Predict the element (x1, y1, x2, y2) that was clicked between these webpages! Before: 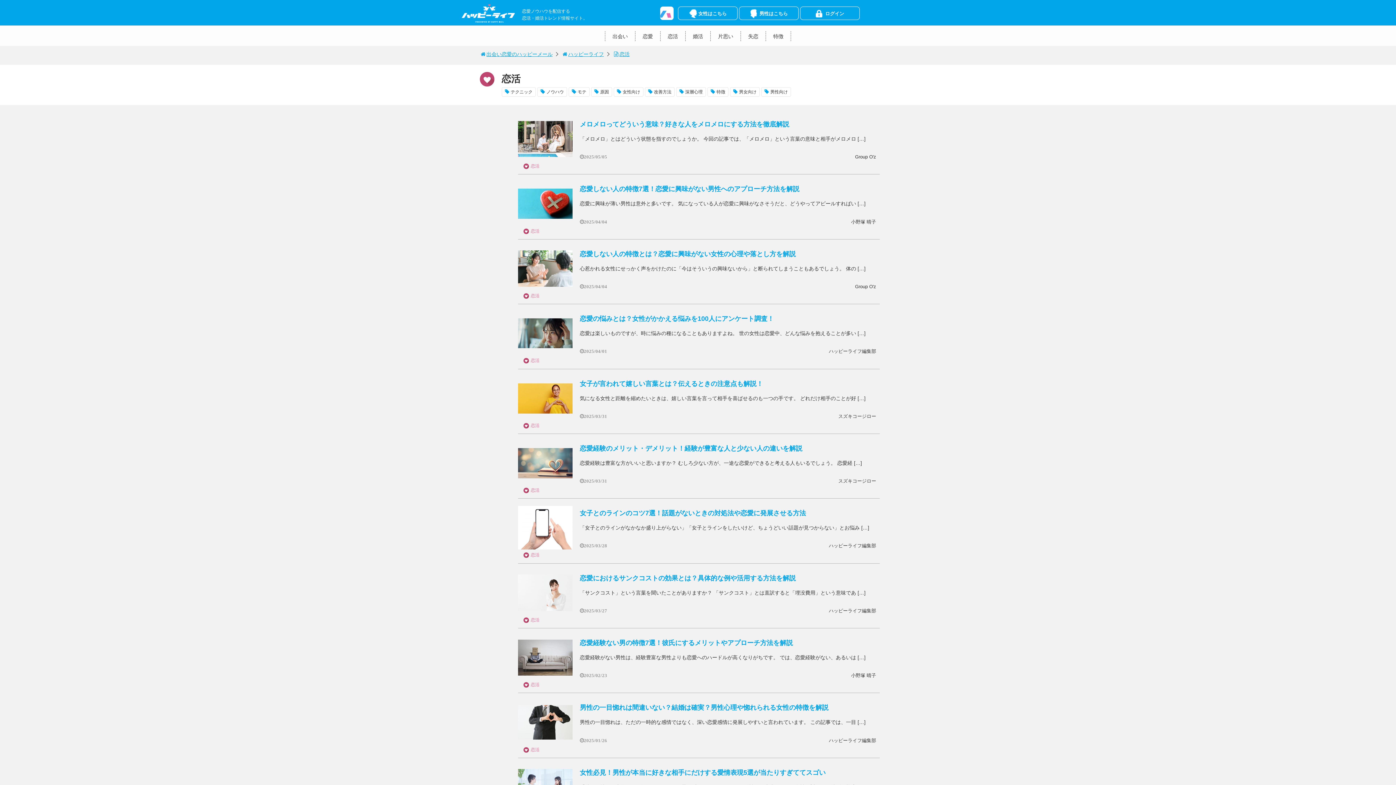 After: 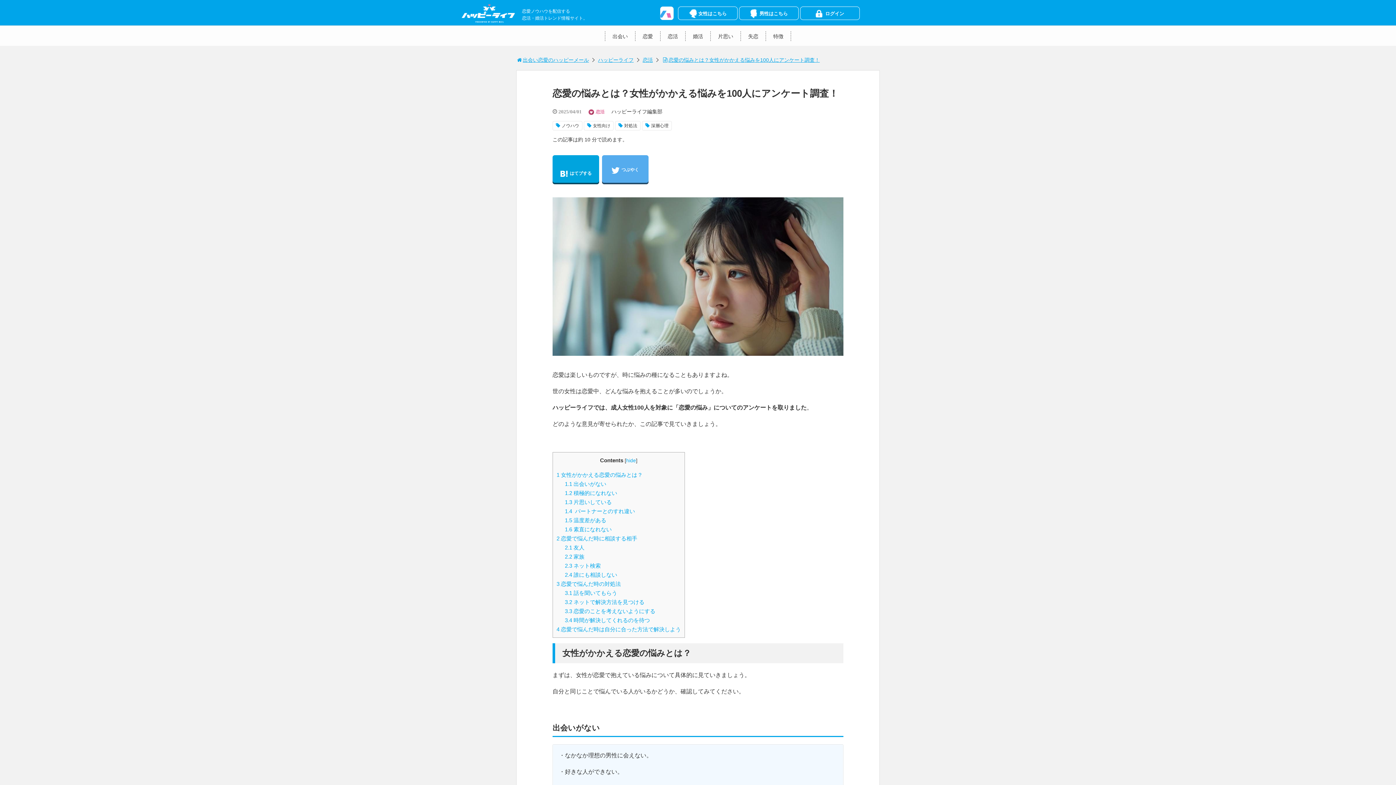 Action: label: 恋愛の悩みとは？女性がかかえる悩みを100人にアンケート調査！ bbox: (580, 315, 774, 322)